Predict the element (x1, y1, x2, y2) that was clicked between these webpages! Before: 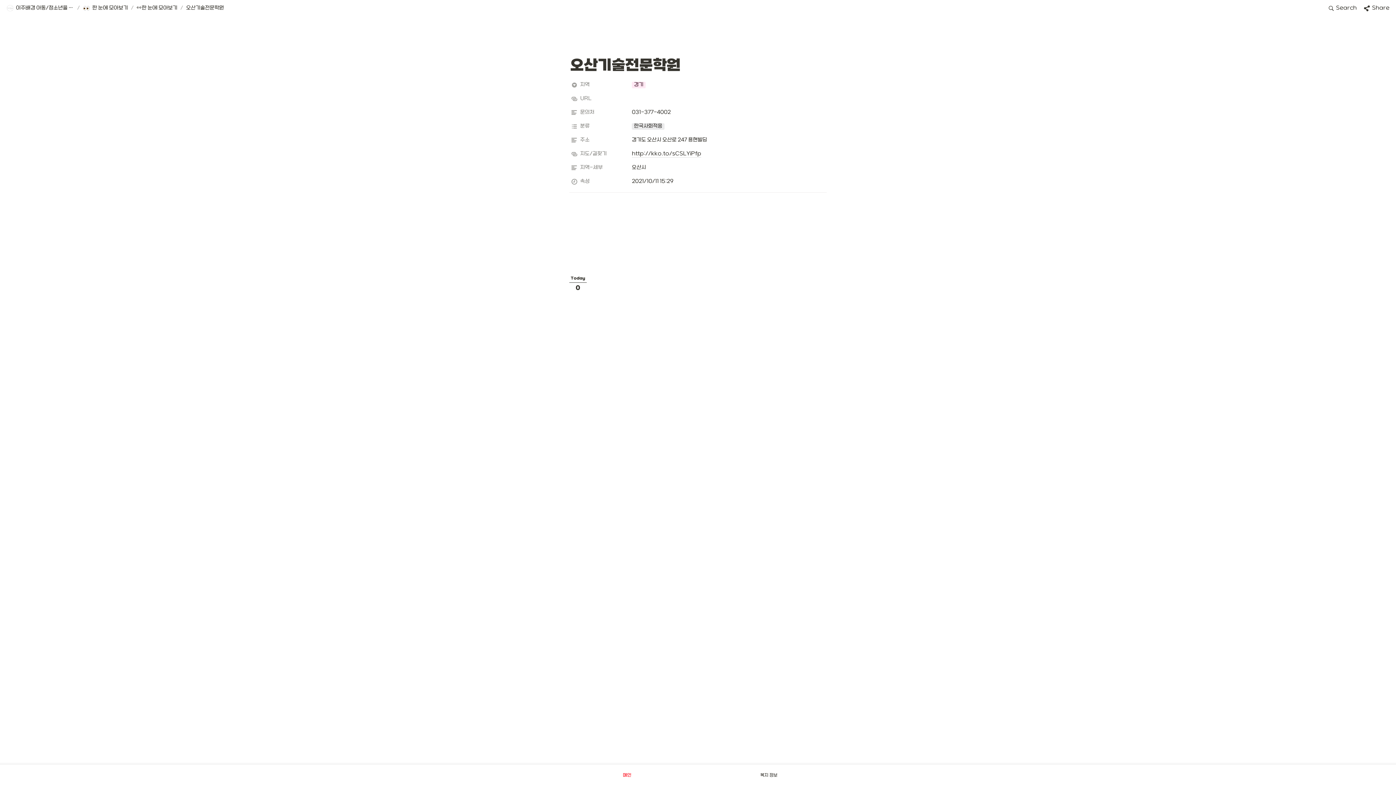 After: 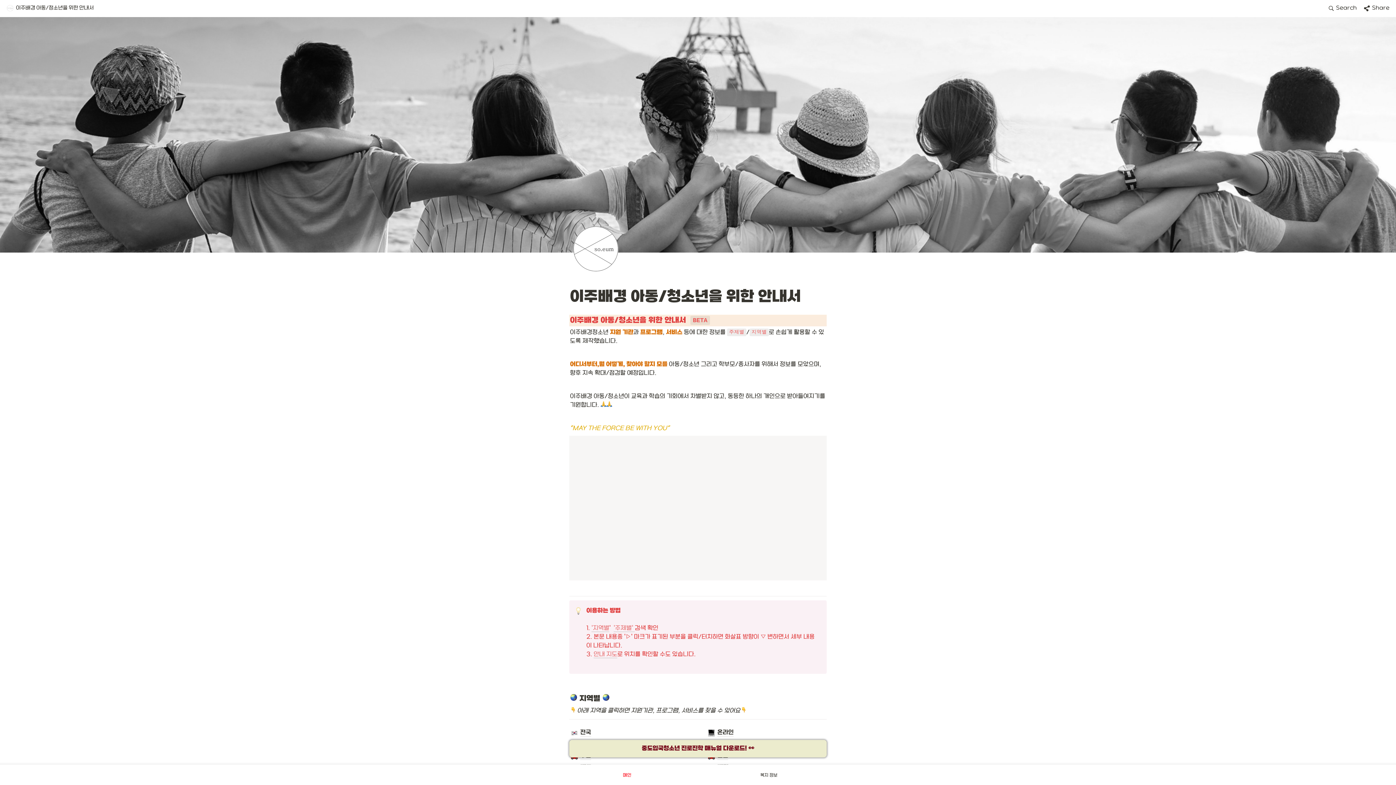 Action: bbox: (556, 765, 698, 785) label: 메인